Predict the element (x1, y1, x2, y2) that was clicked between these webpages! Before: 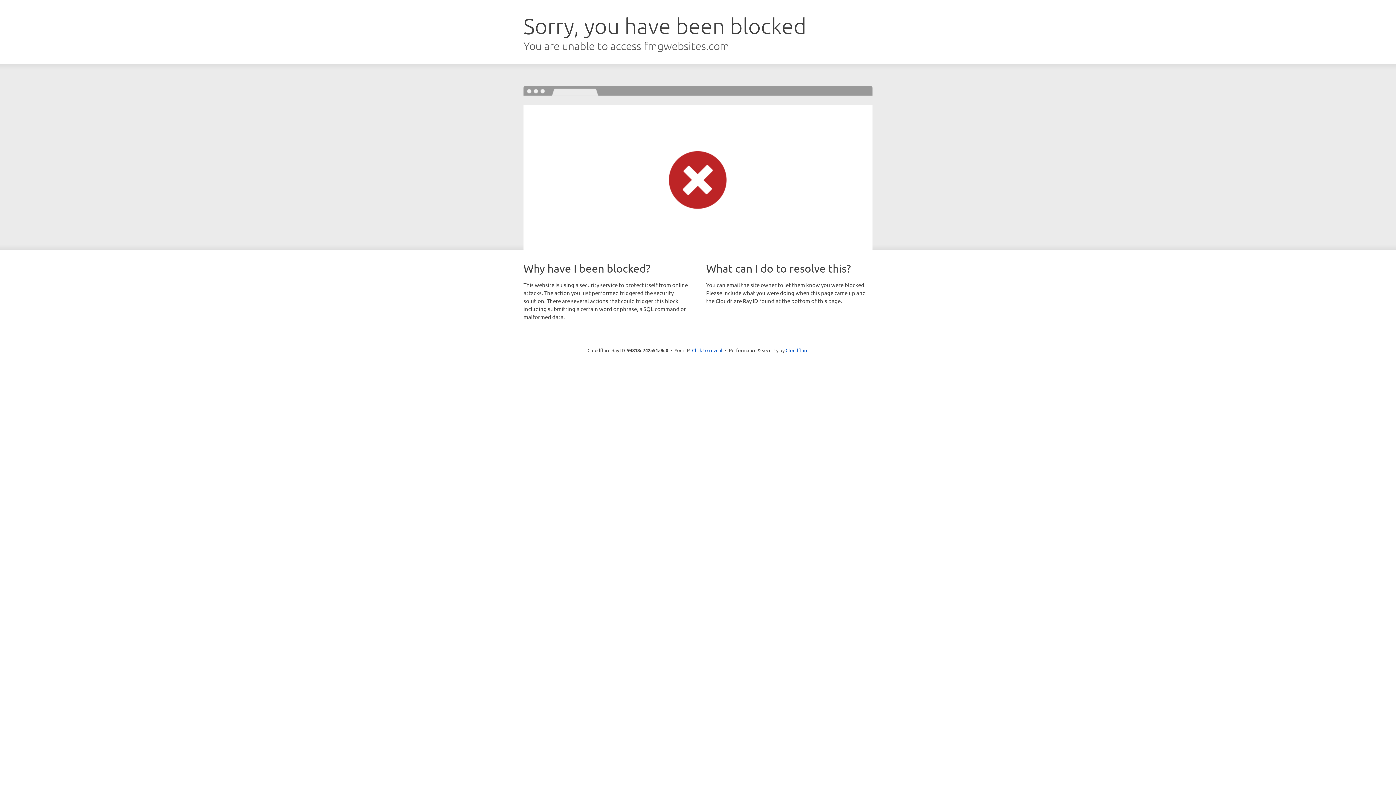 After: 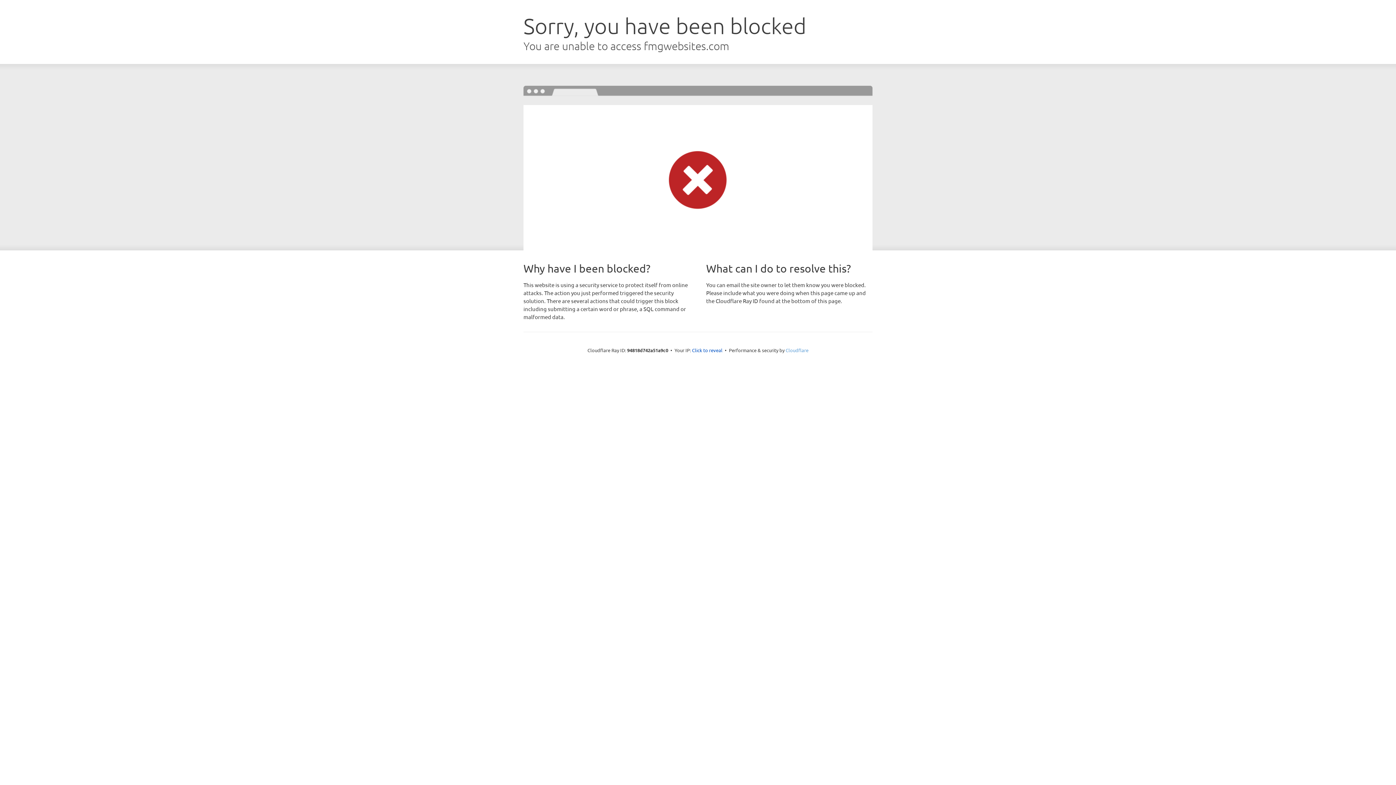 Action: label: Cloudflare bbox: (785, 347, 808, 353)